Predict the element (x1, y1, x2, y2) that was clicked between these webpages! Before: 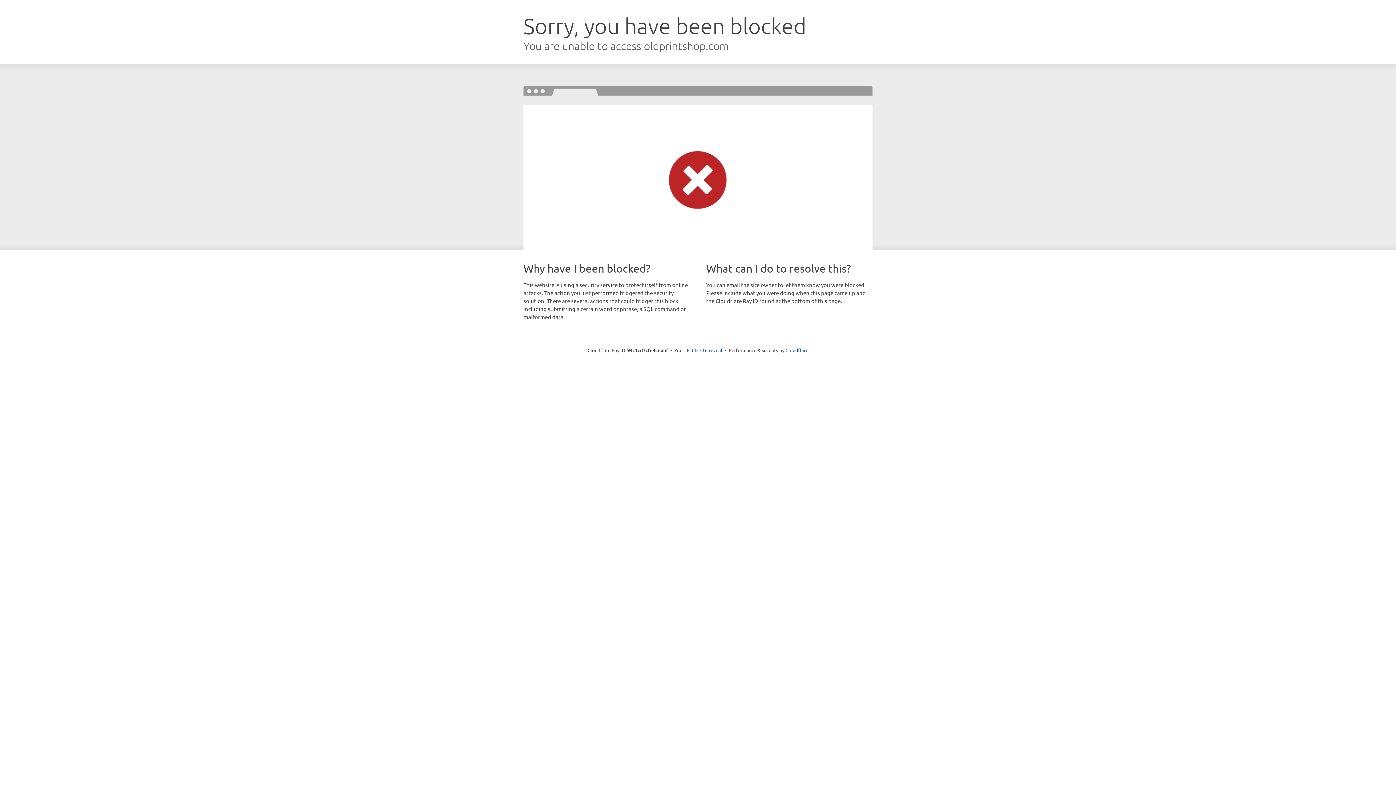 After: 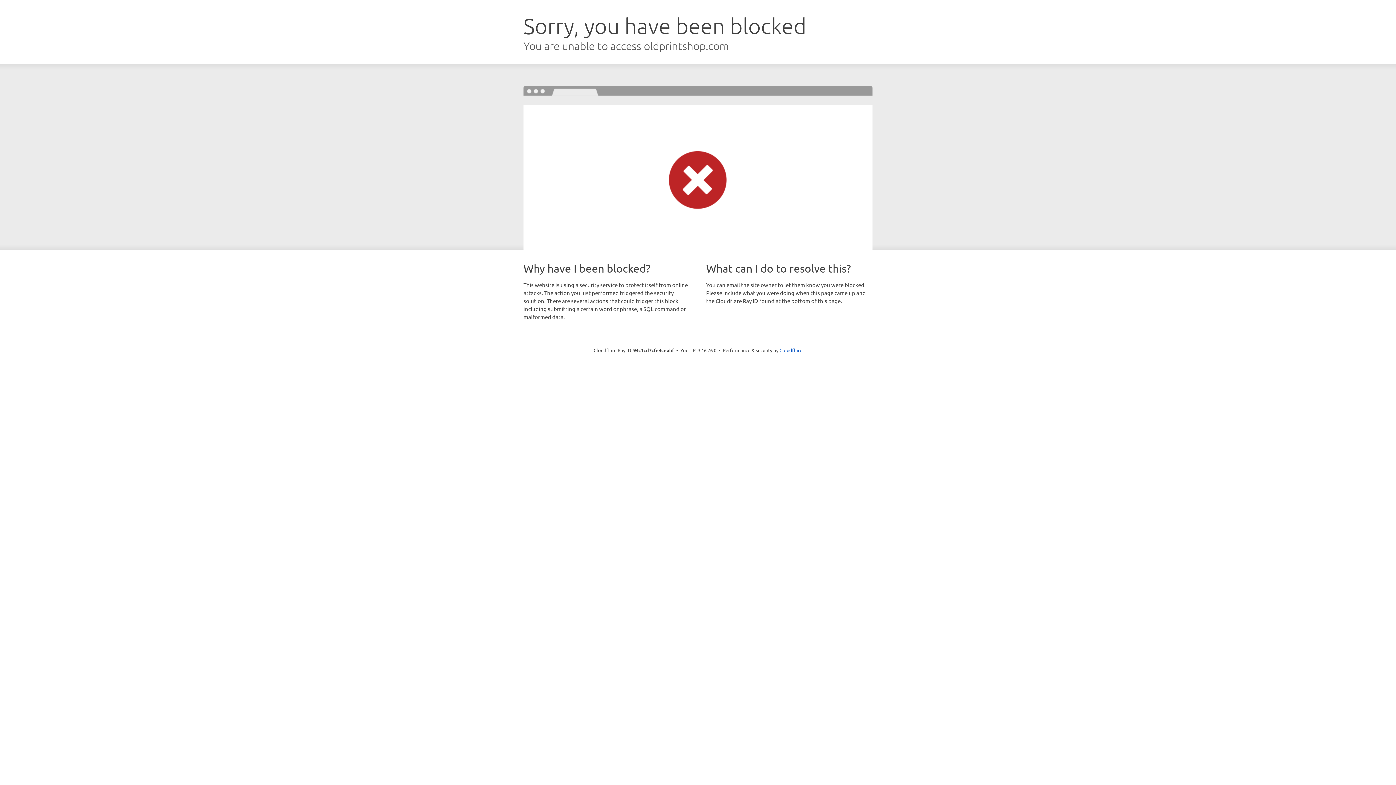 Action: bbox: (692, 346, 722, 353) label: Click to reveal